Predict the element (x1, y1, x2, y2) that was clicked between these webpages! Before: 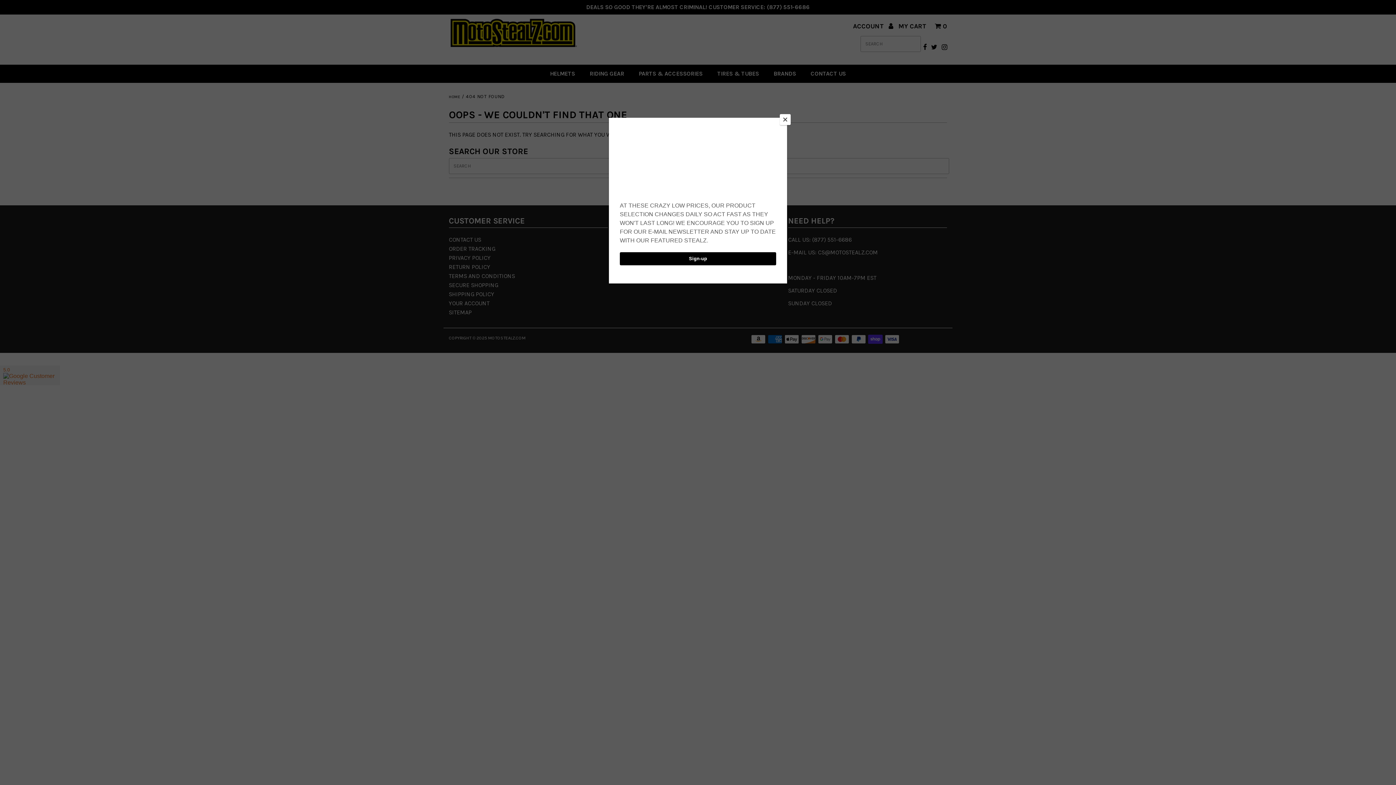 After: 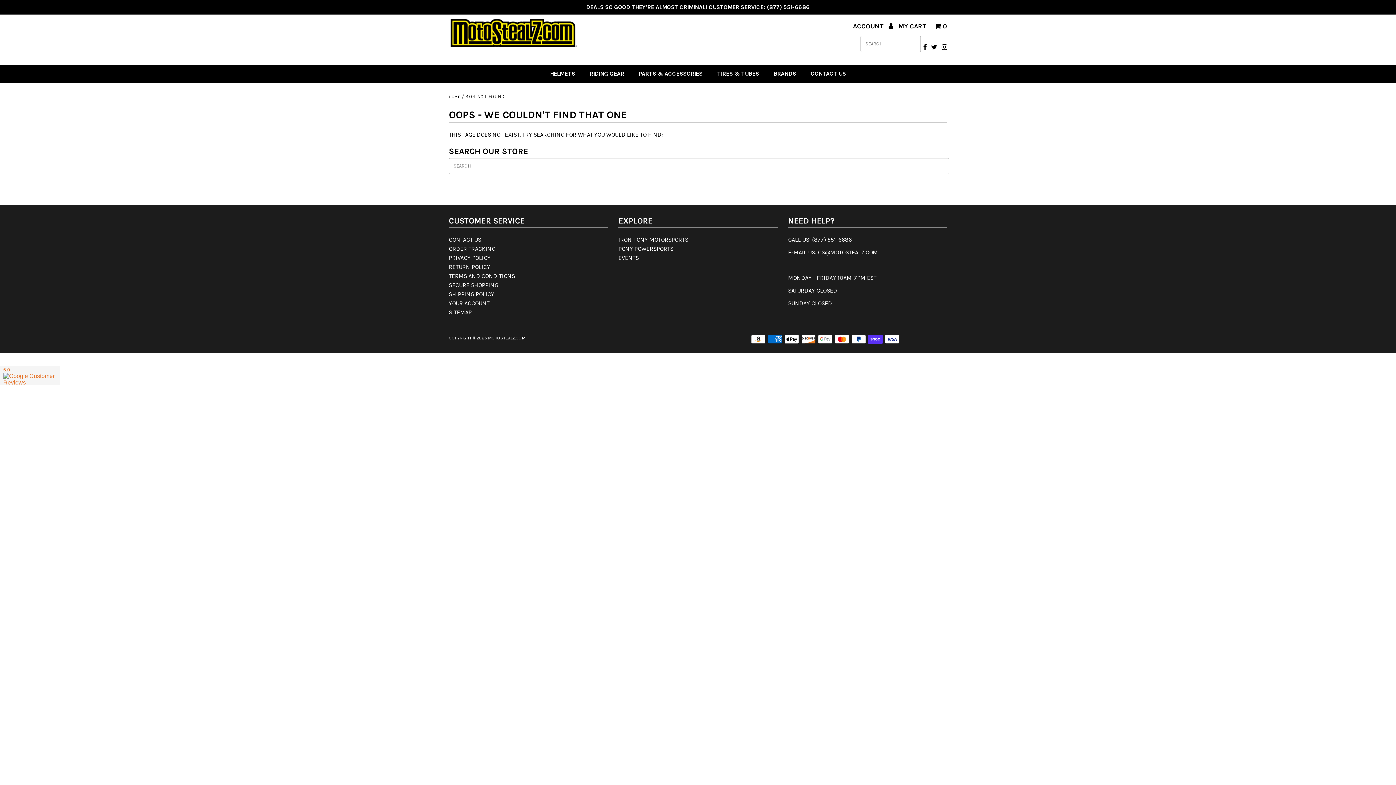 Action: bbox: (780, 114, 790, 125) label: Close